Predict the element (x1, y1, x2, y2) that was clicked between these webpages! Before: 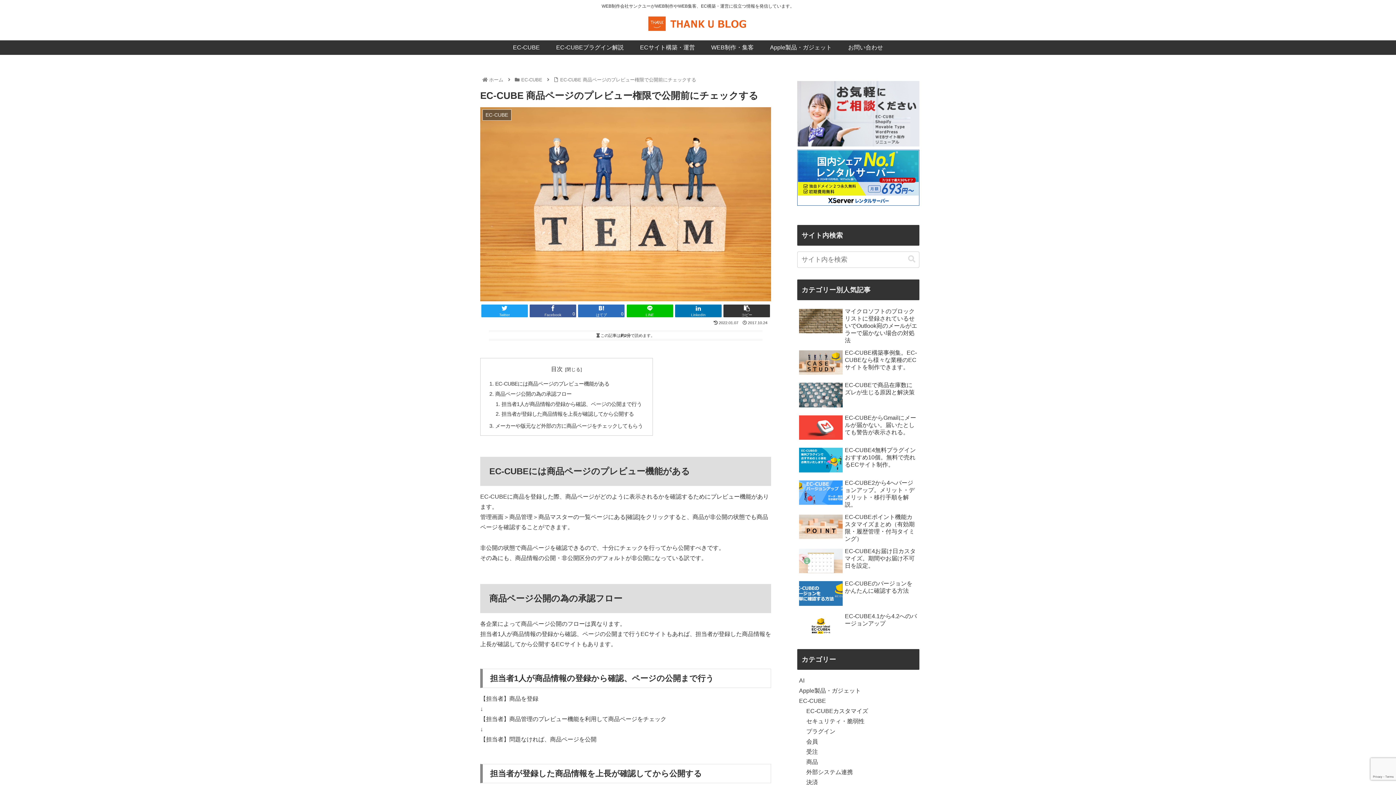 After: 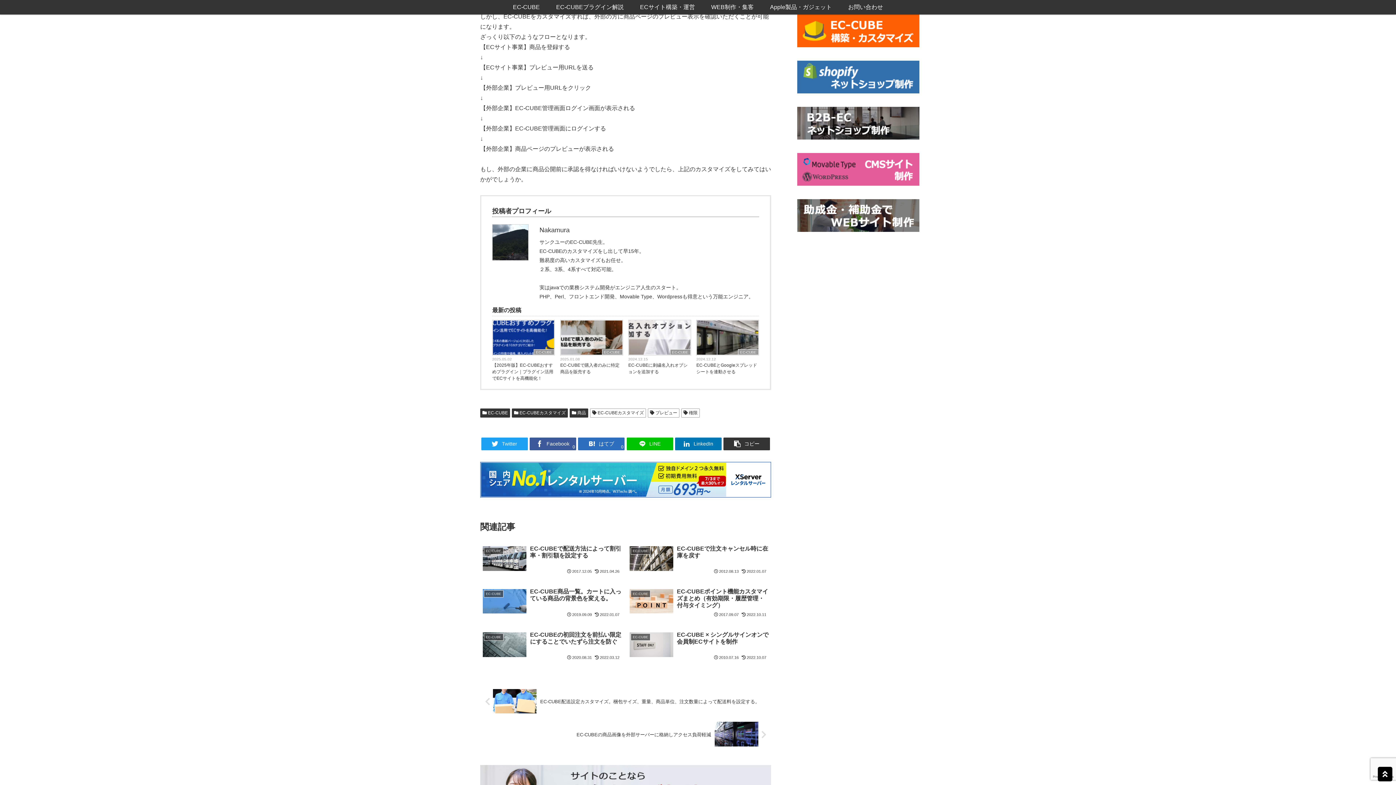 Action: label: メーカーや版元など外部の方に商品ページをチェックしてもらう bbox: (495, 423, 643, 428)